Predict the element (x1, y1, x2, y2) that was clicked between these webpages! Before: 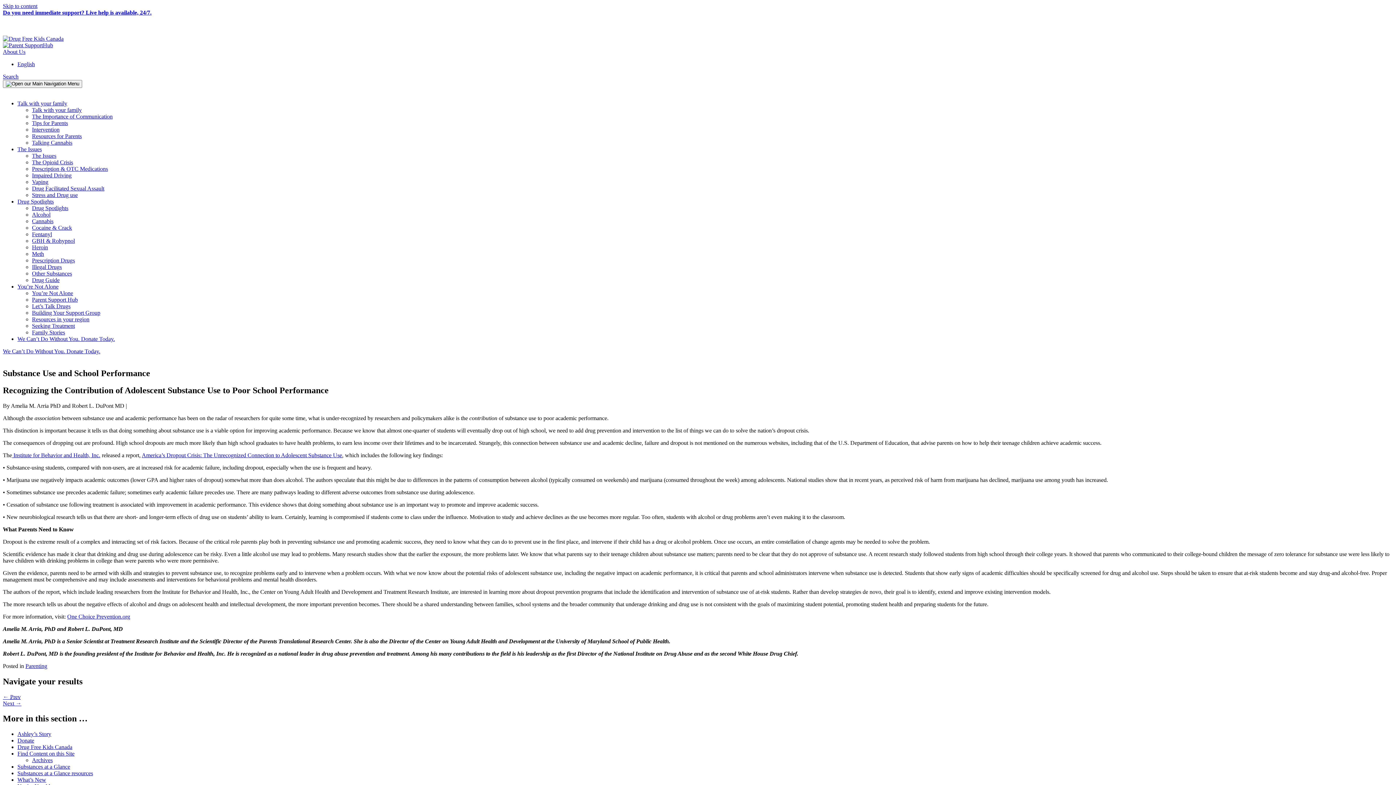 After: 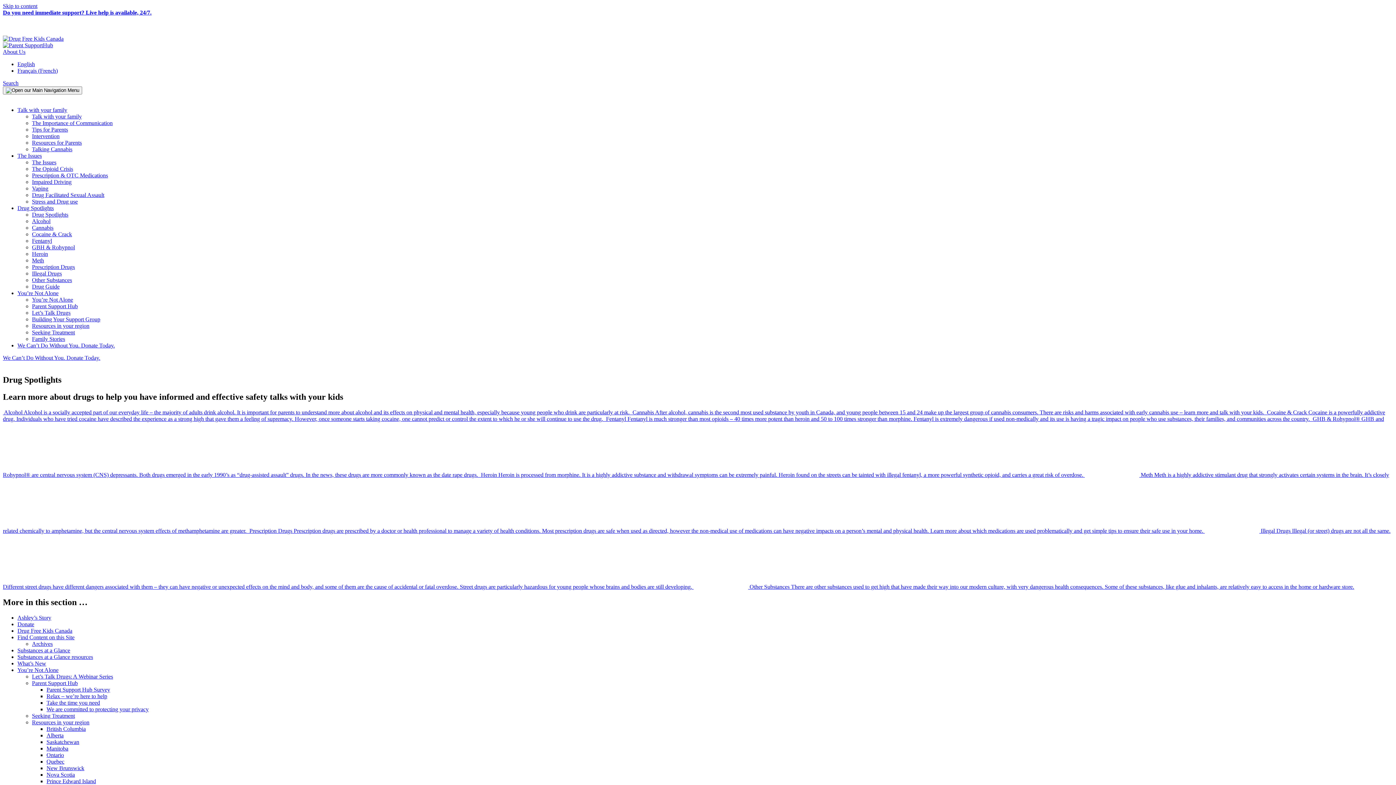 Action: bbox: (32, 205, 68, 211) label: Drug Spotlights